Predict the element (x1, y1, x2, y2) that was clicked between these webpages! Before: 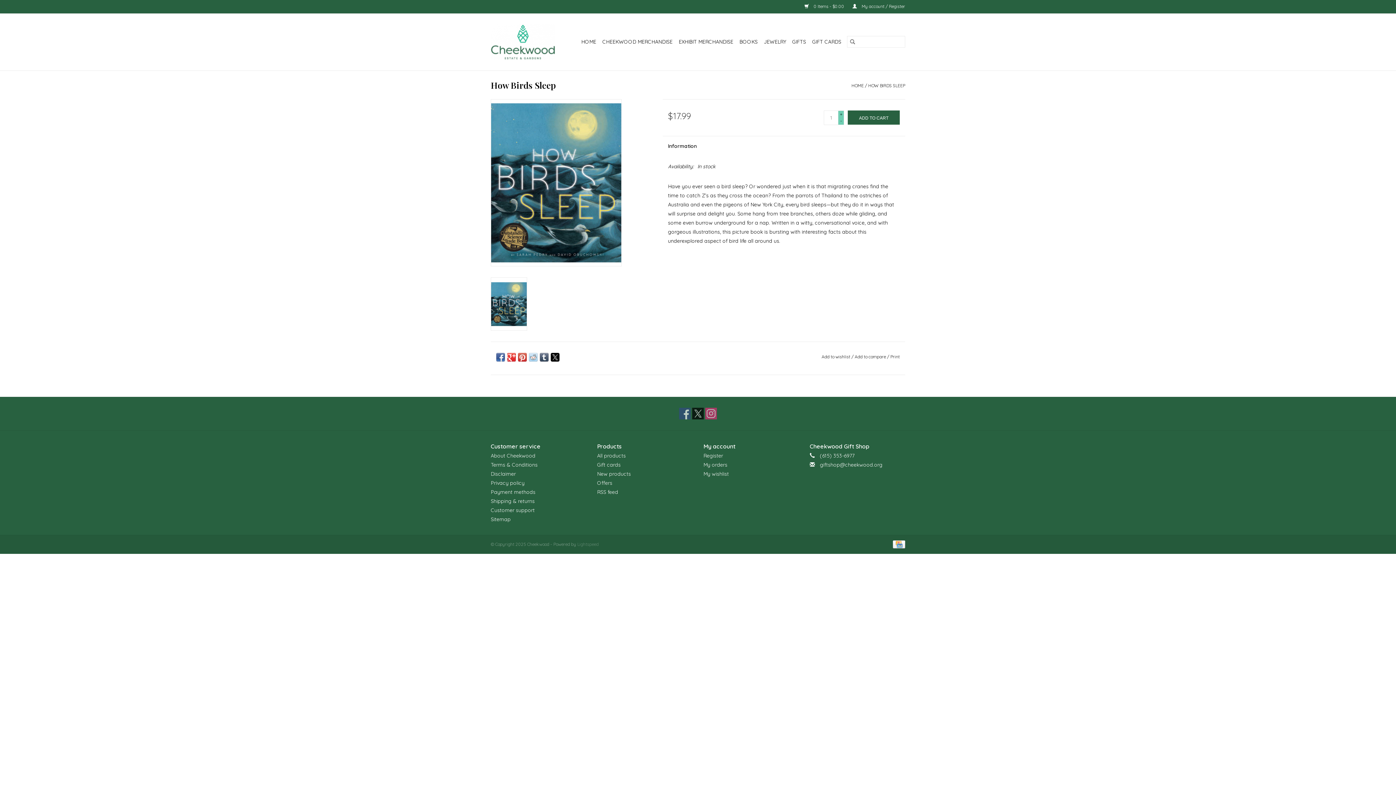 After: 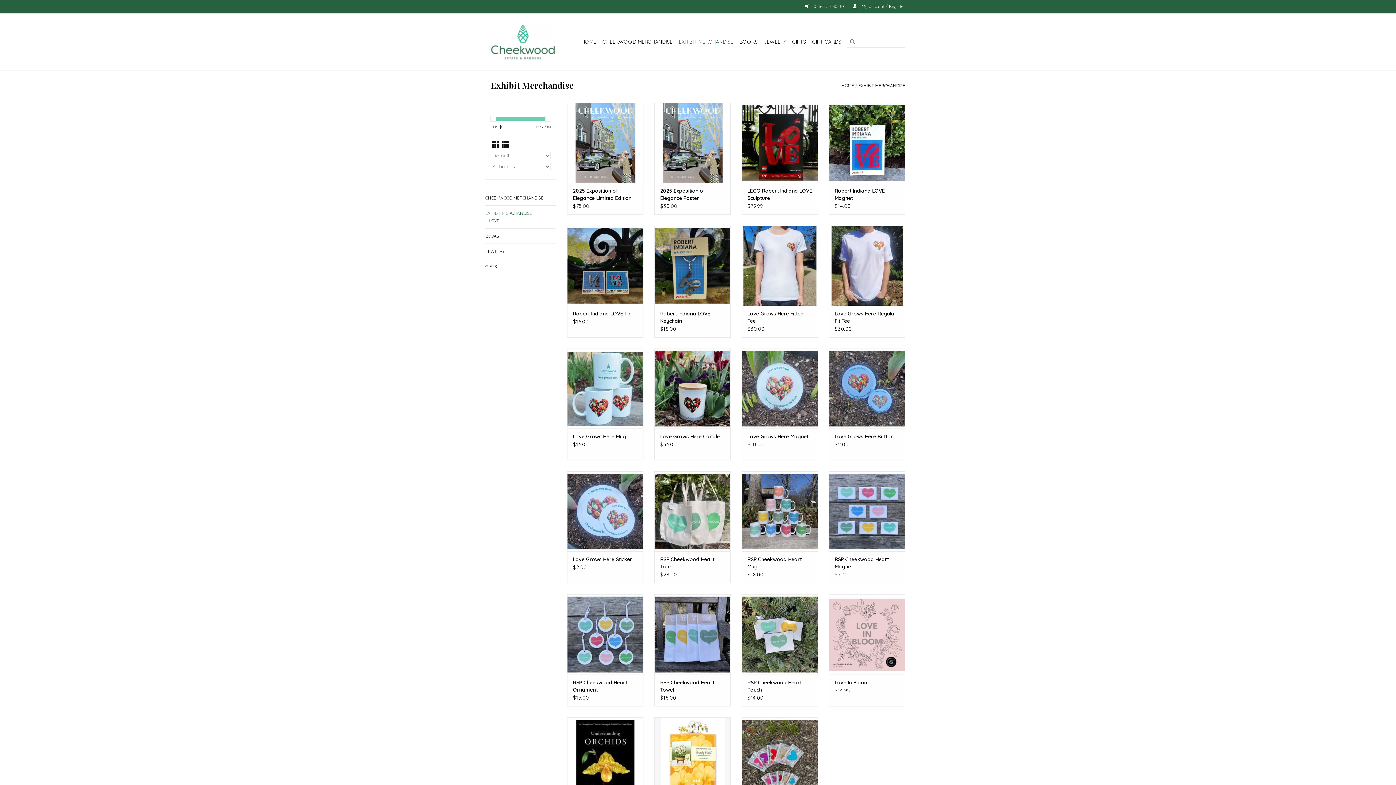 Action: bbox: (676, 36, 735, 47) label: EXHIBIT MERCHANDISE